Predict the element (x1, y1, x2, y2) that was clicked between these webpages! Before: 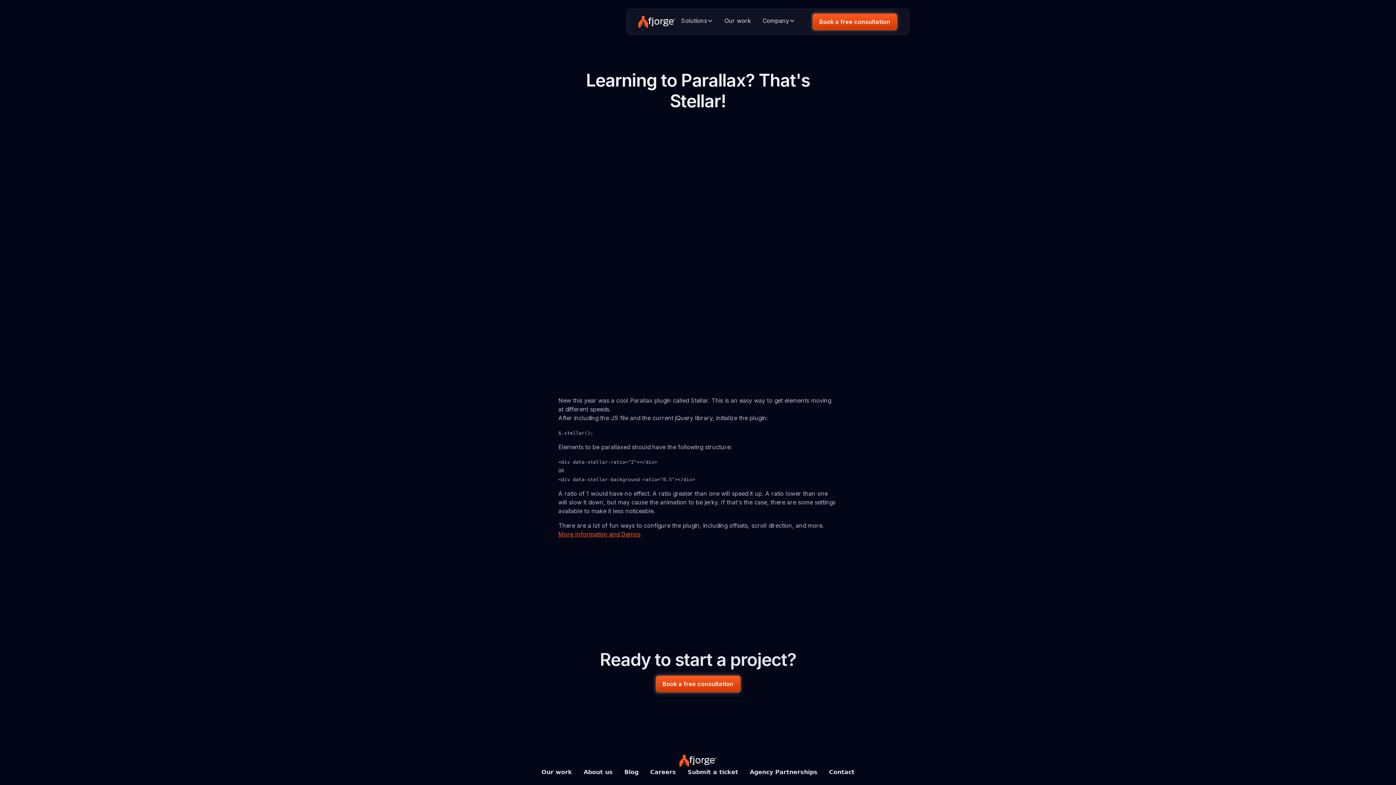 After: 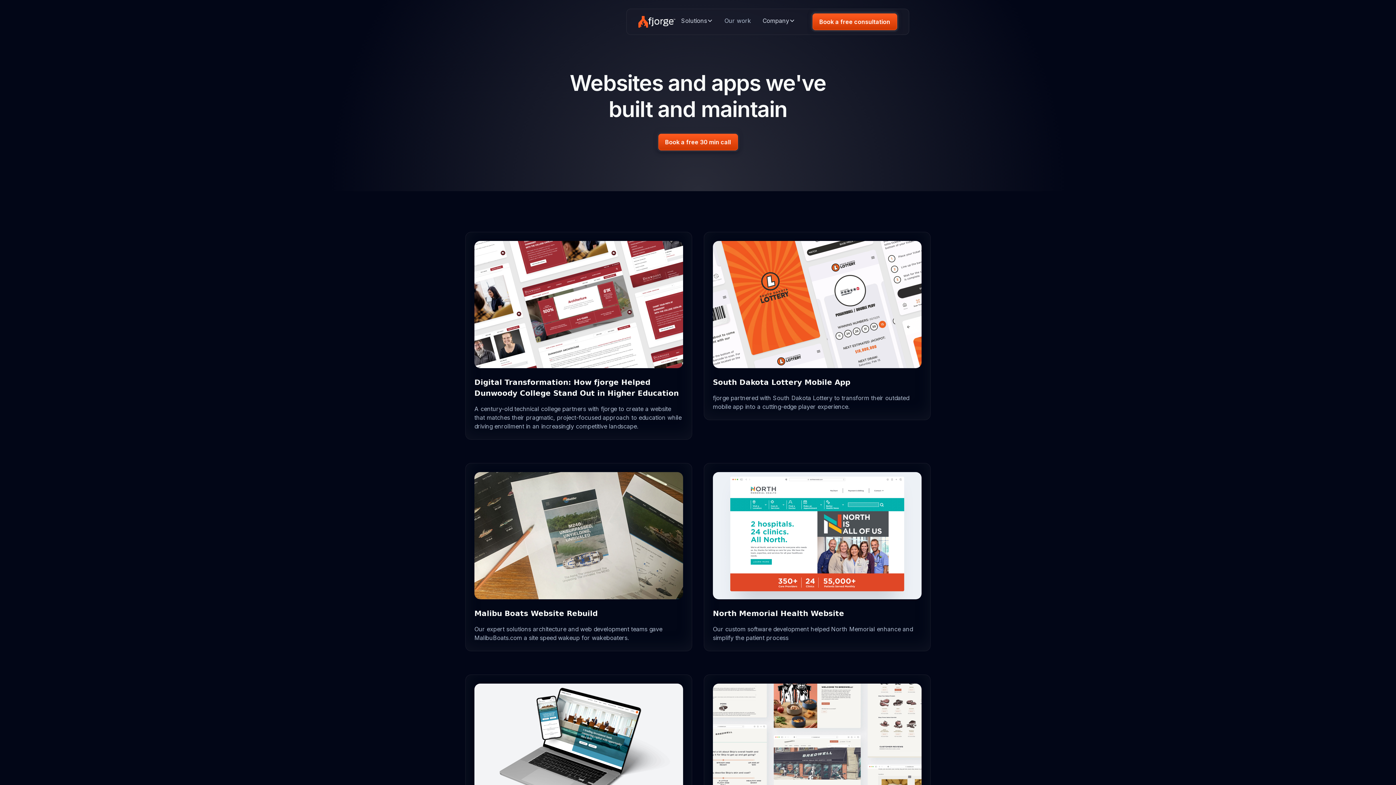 Action: bbox: (718, 13, 756, 30) label: Our work